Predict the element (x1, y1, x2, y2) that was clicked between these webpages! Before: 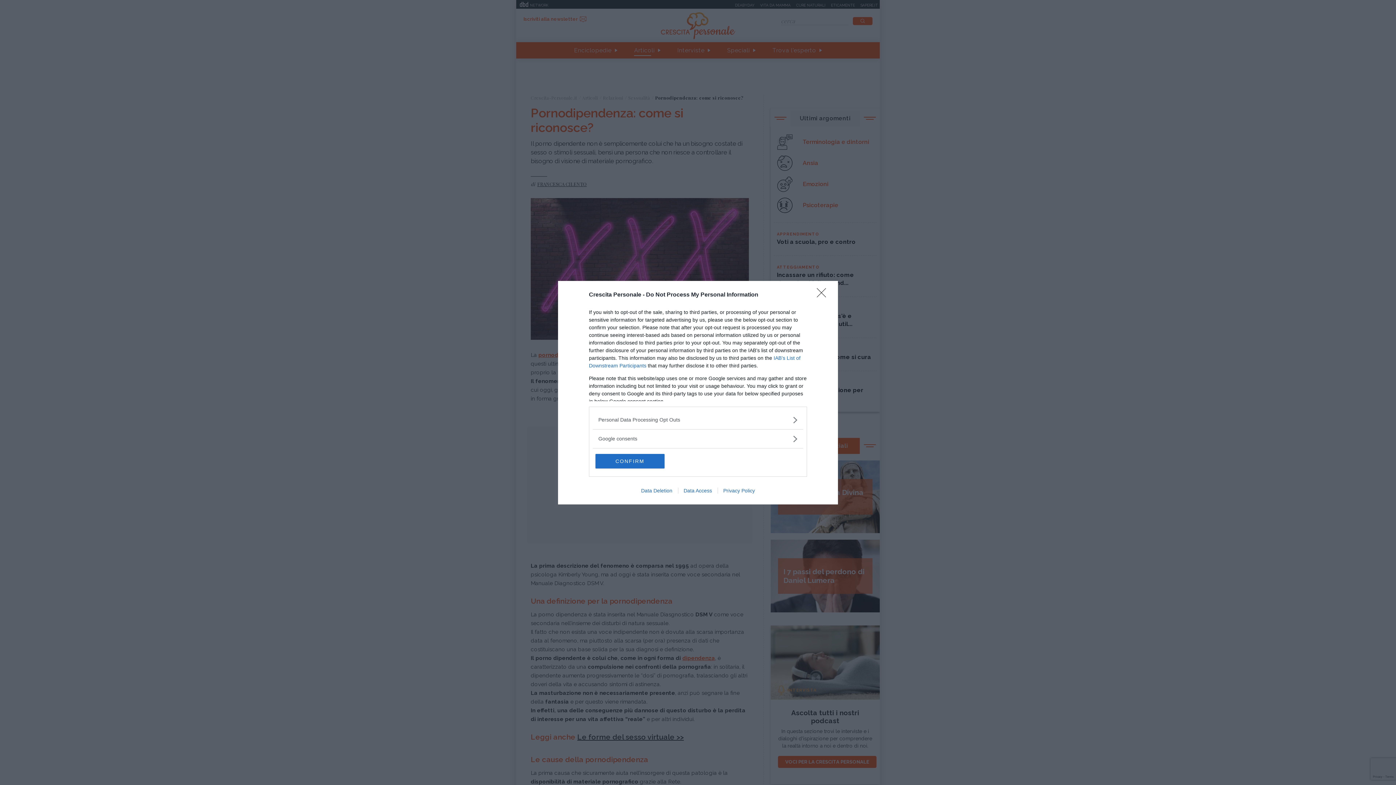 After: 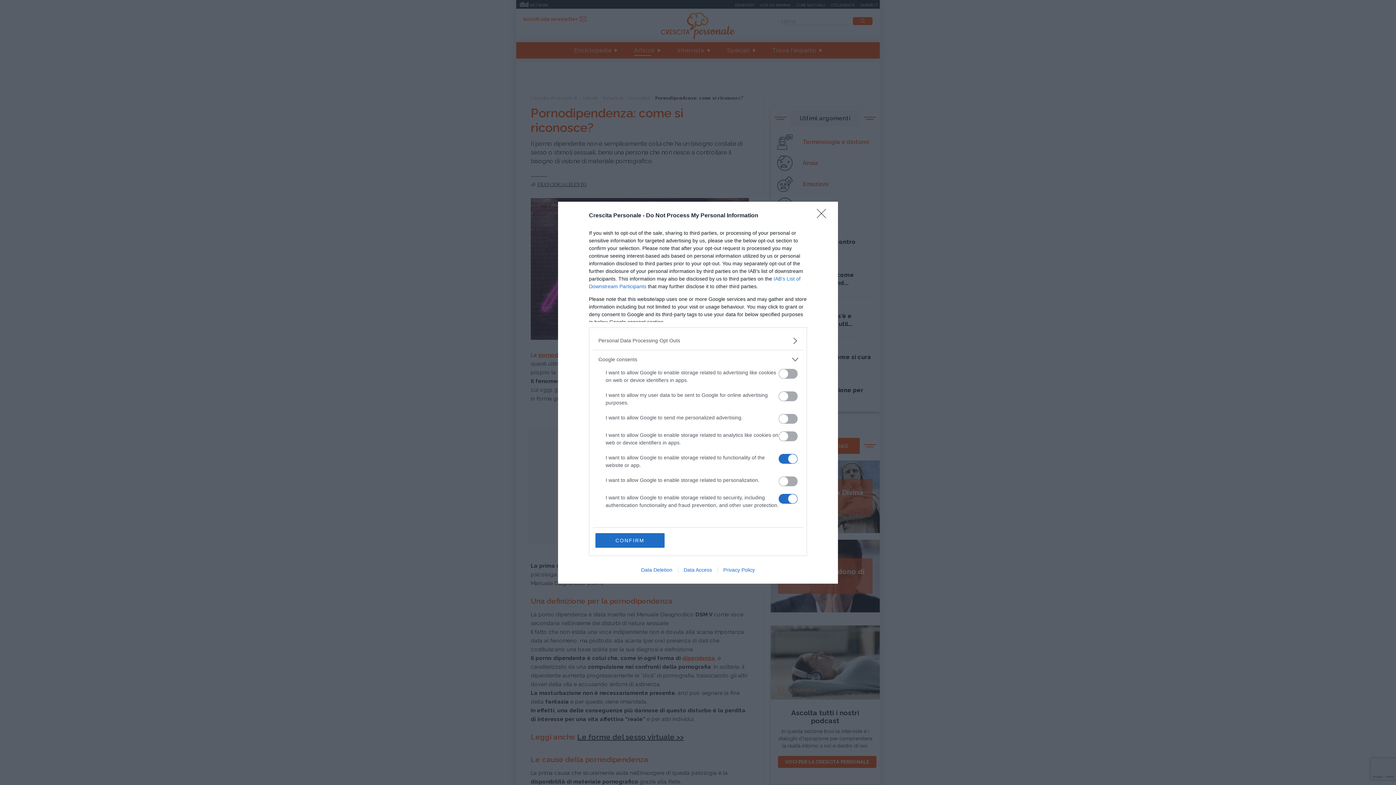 Action: bbox: (598, 435, 797, 442) label: Google consents